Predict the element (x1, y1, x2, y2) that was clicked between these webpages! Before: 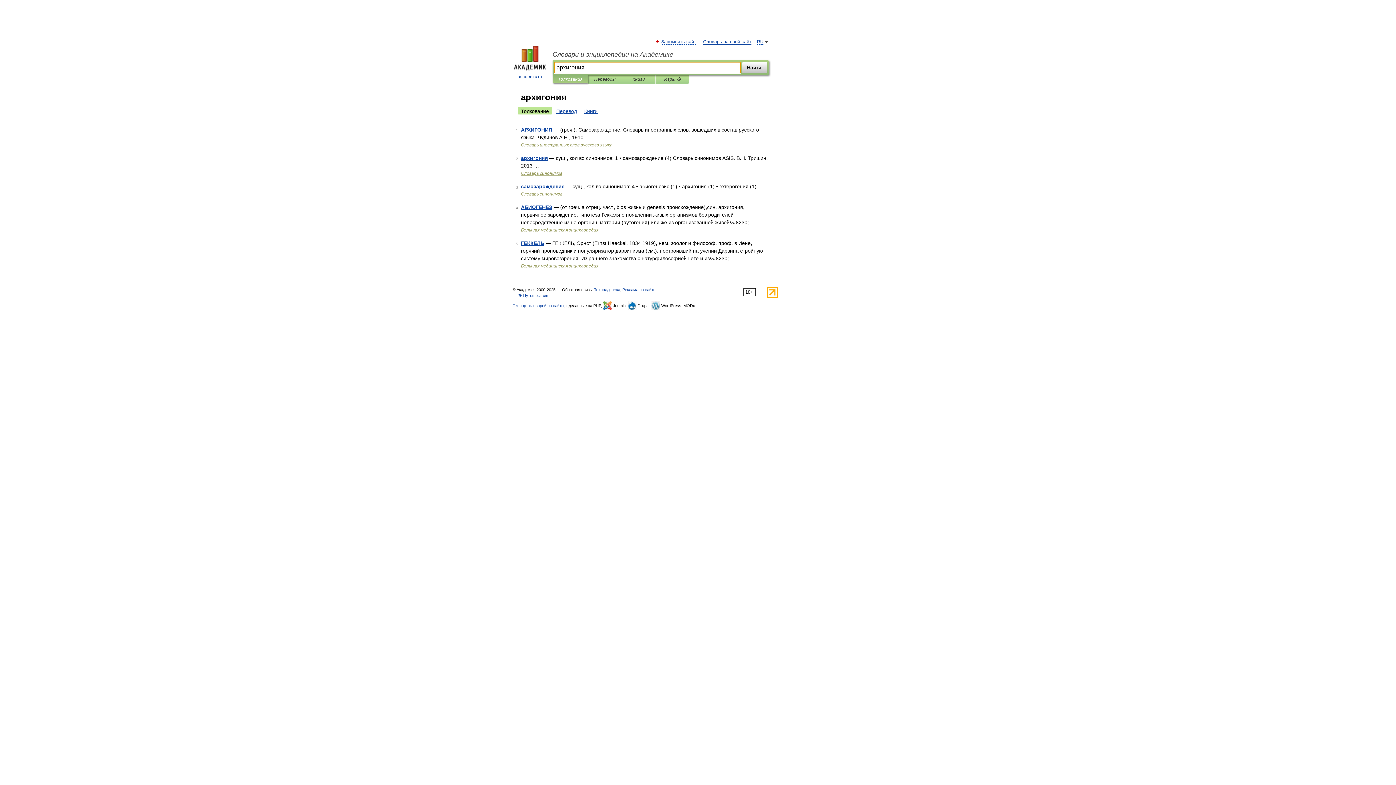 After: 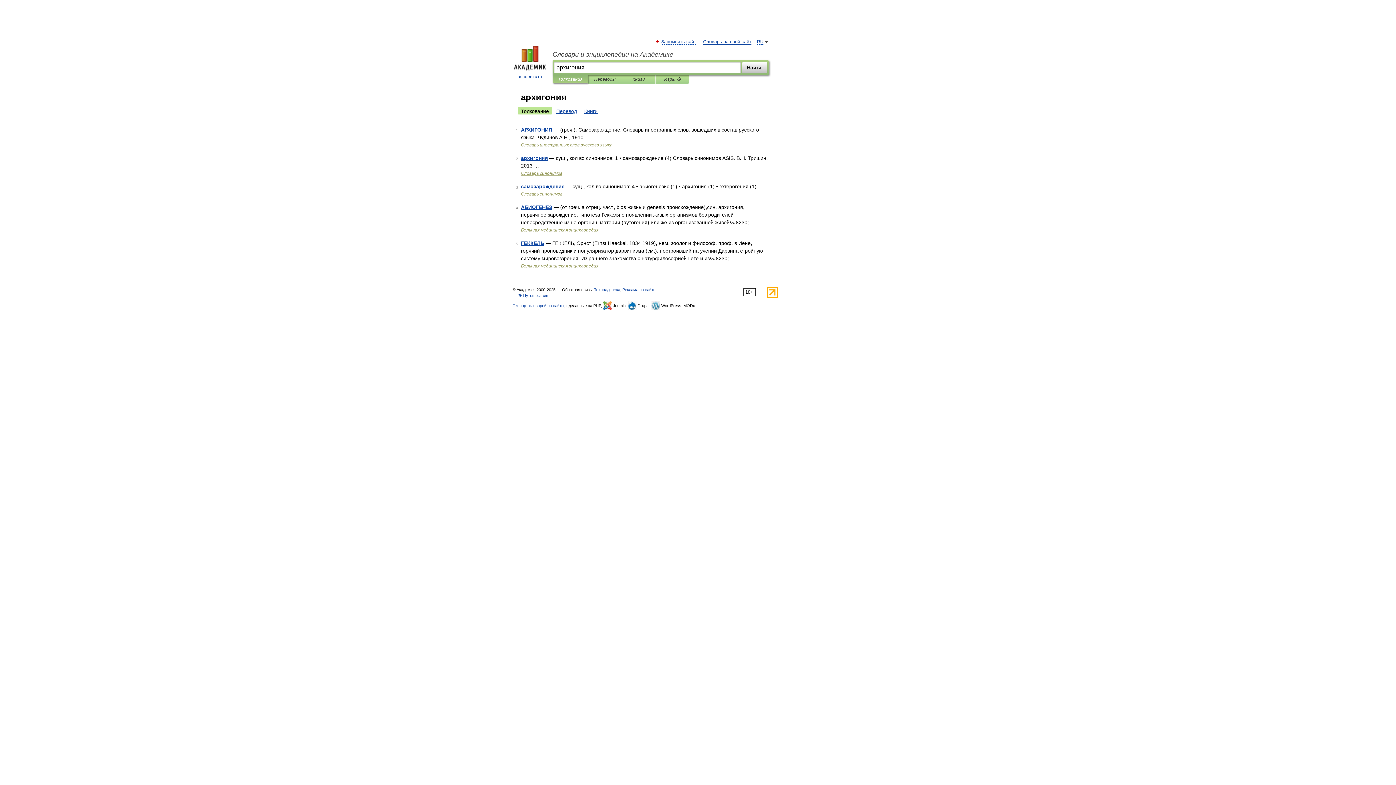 Action: bbox: (766, 294, 778, 299)